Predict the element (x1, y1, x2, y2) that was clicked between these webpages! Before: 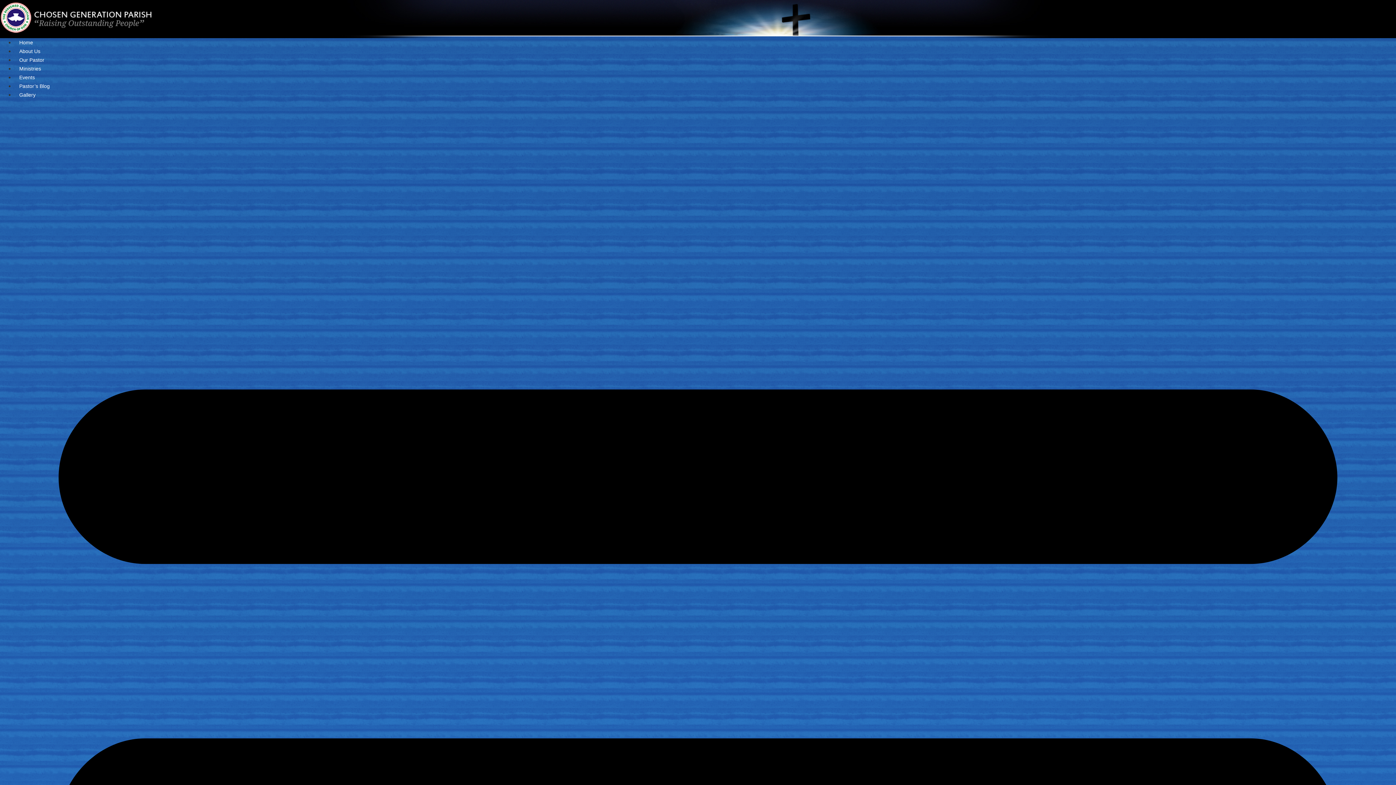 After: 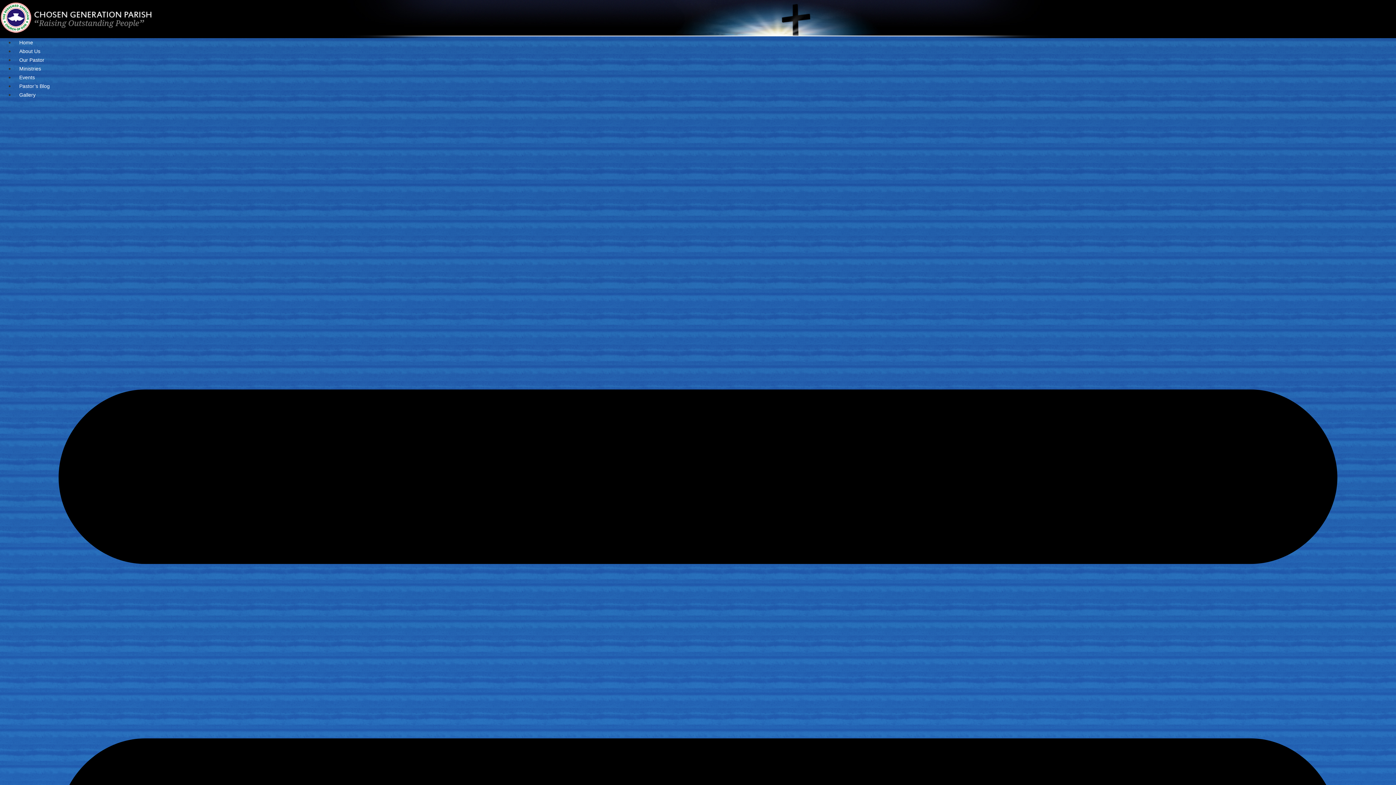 Action: label: Home bbox: (14, 38, 37, 47)